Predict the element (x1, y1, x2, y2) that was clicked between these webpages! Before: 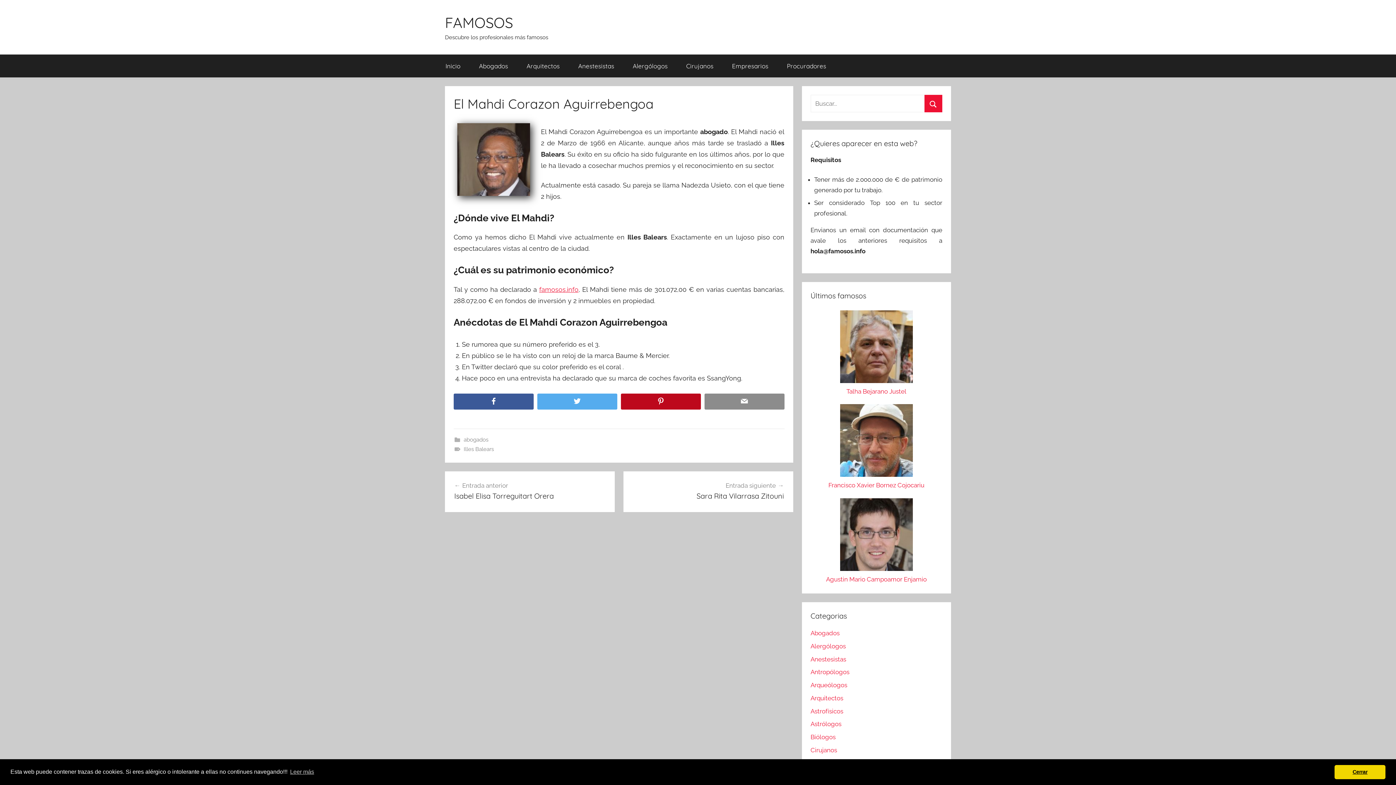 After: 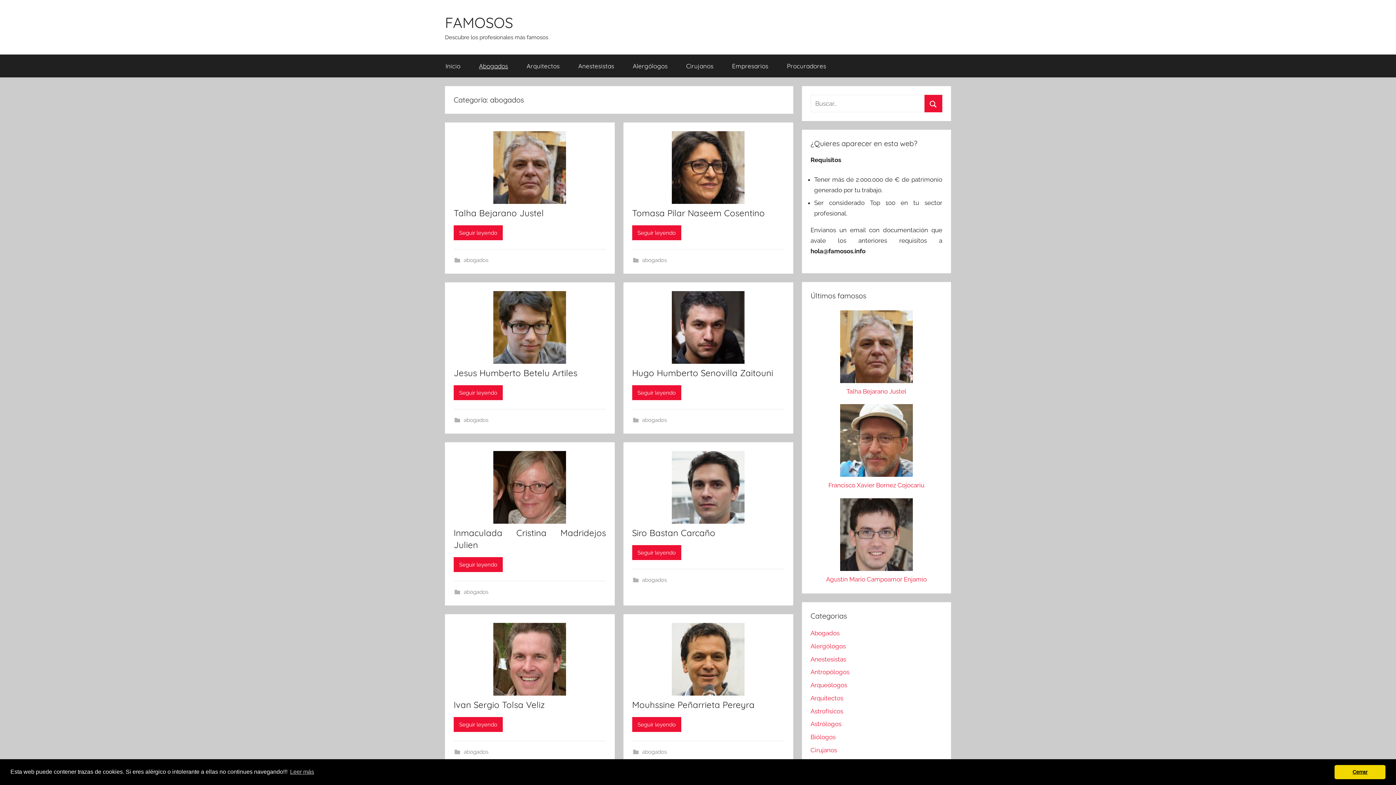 Action: label: Abogados bbox: (810, 629, 839, 637)